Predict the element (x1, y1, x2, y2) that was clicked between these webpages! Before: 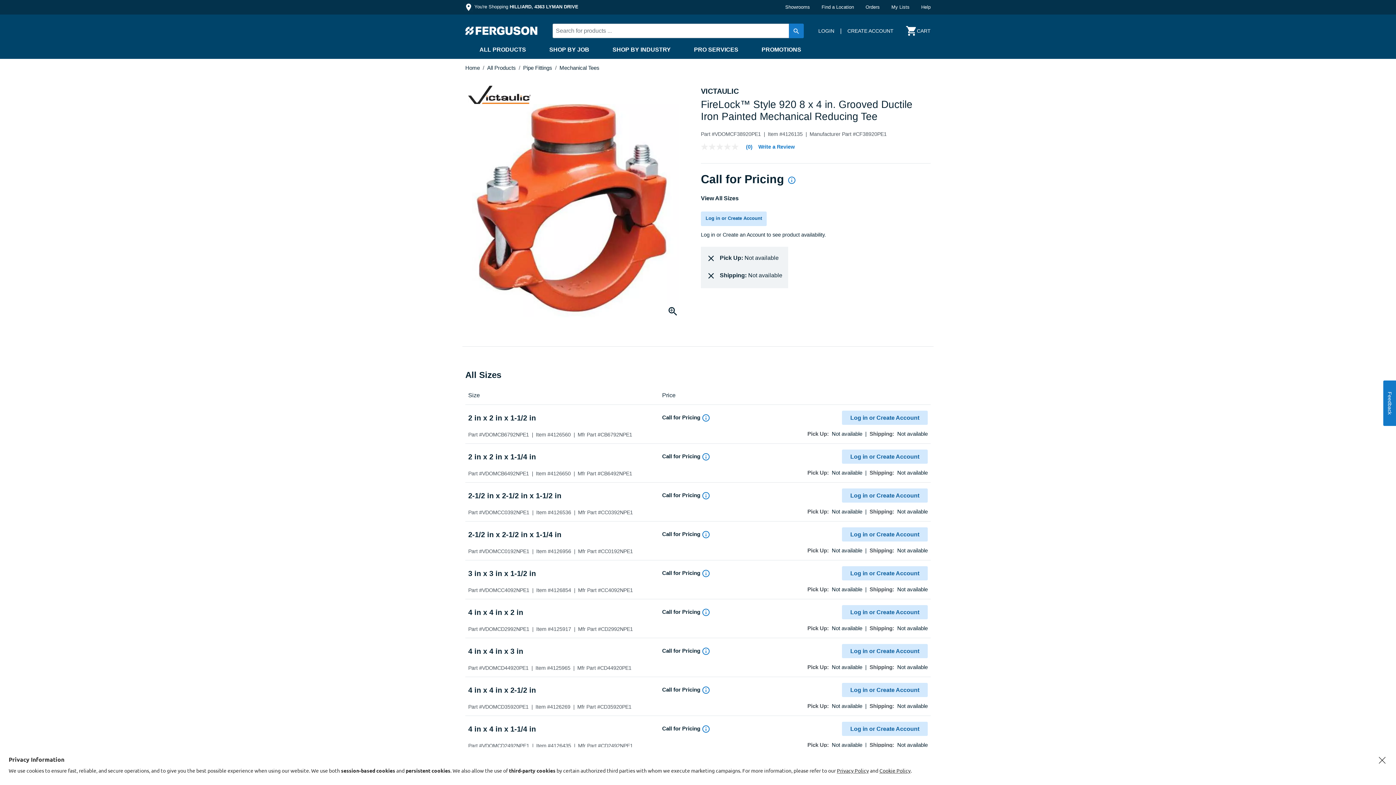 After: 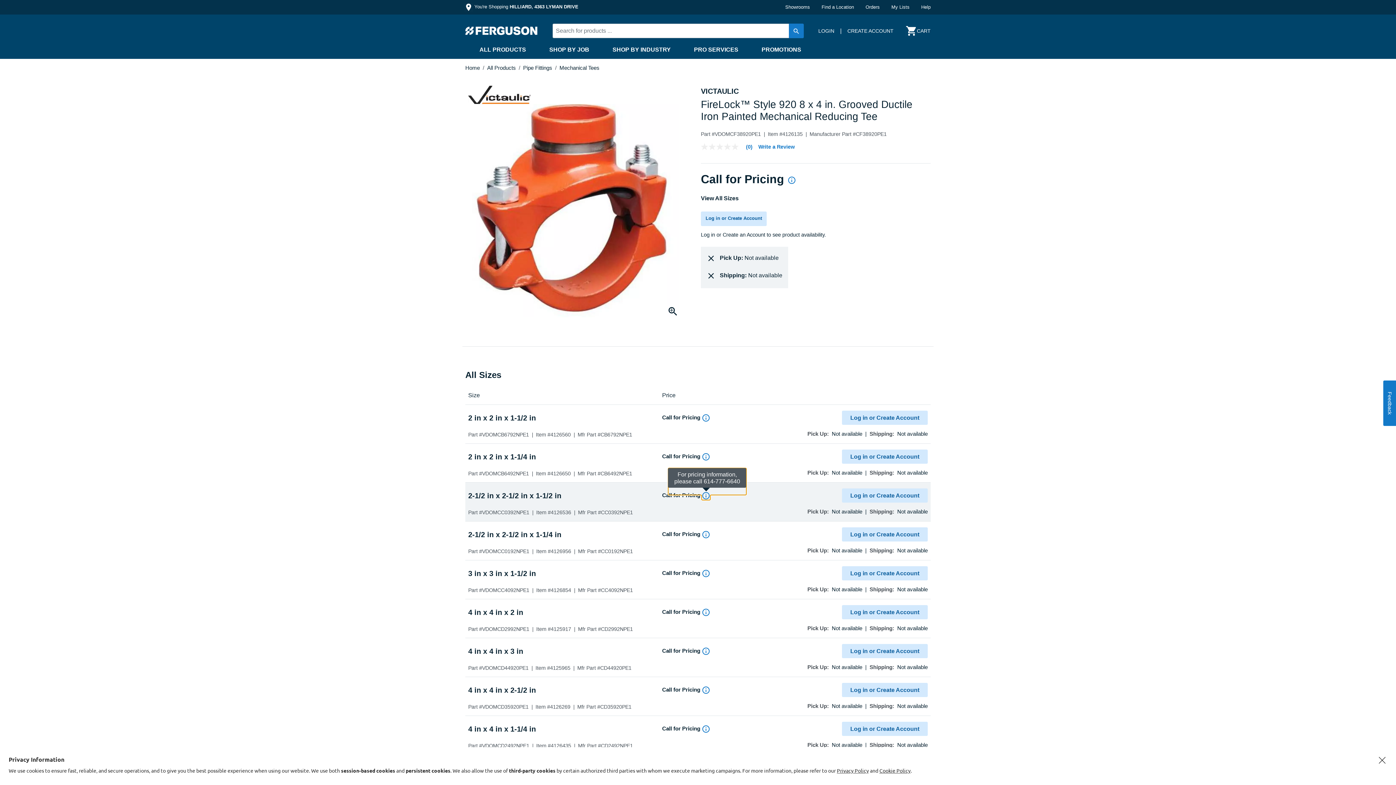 Action: bbox: (701, 491, 710, 500) label: Info
Help